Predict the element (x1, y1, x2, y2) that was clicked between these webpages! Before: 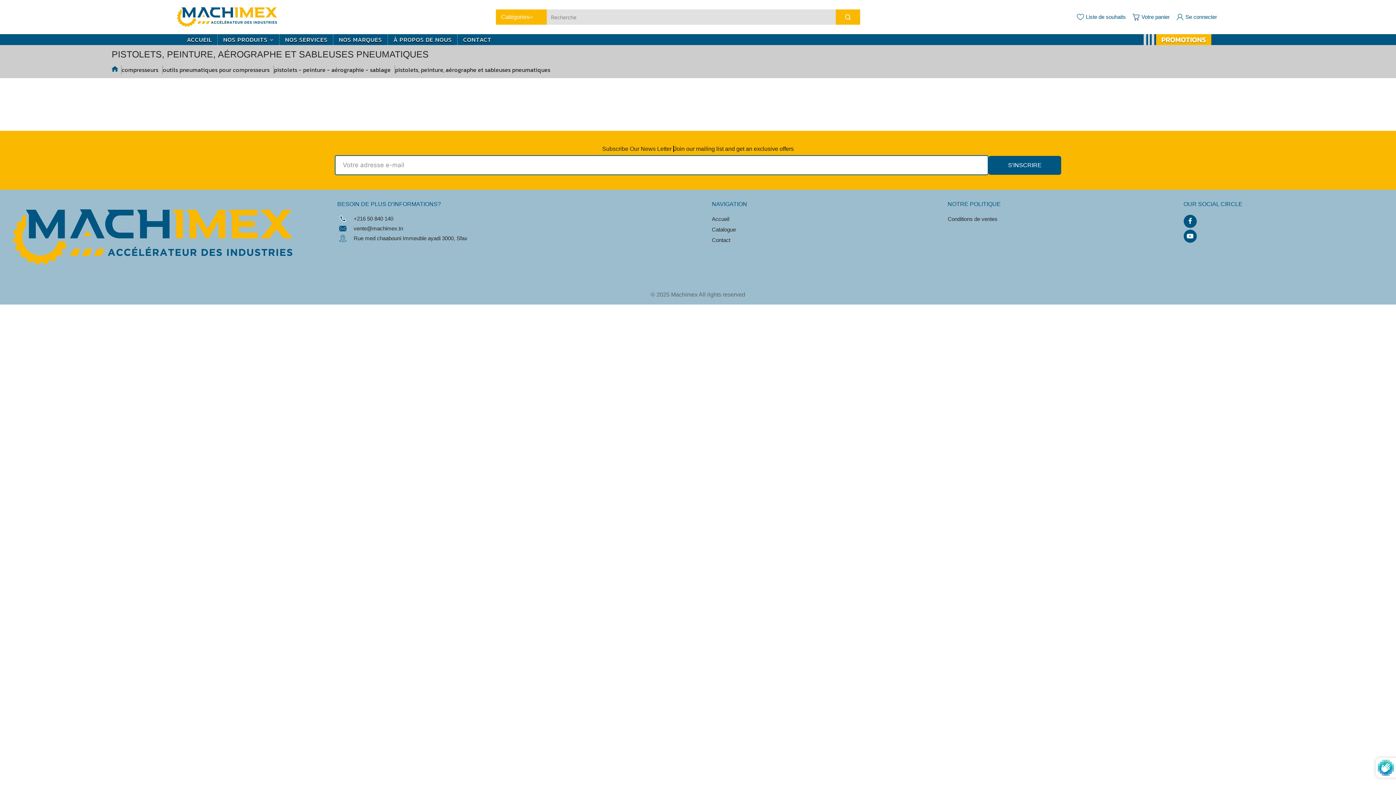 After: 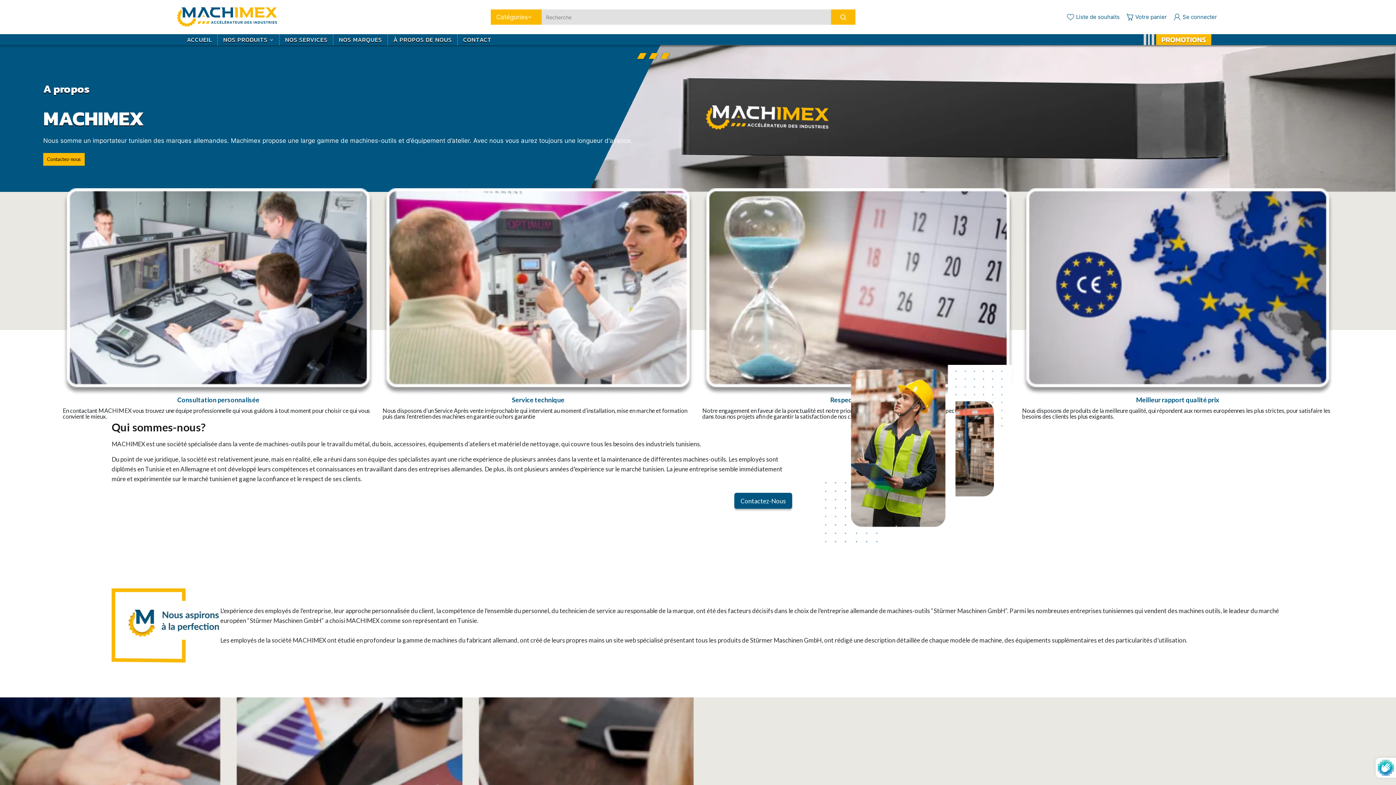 Action: label: À PROPOS DE NOUS bbox: (388, 34, 457, 45)